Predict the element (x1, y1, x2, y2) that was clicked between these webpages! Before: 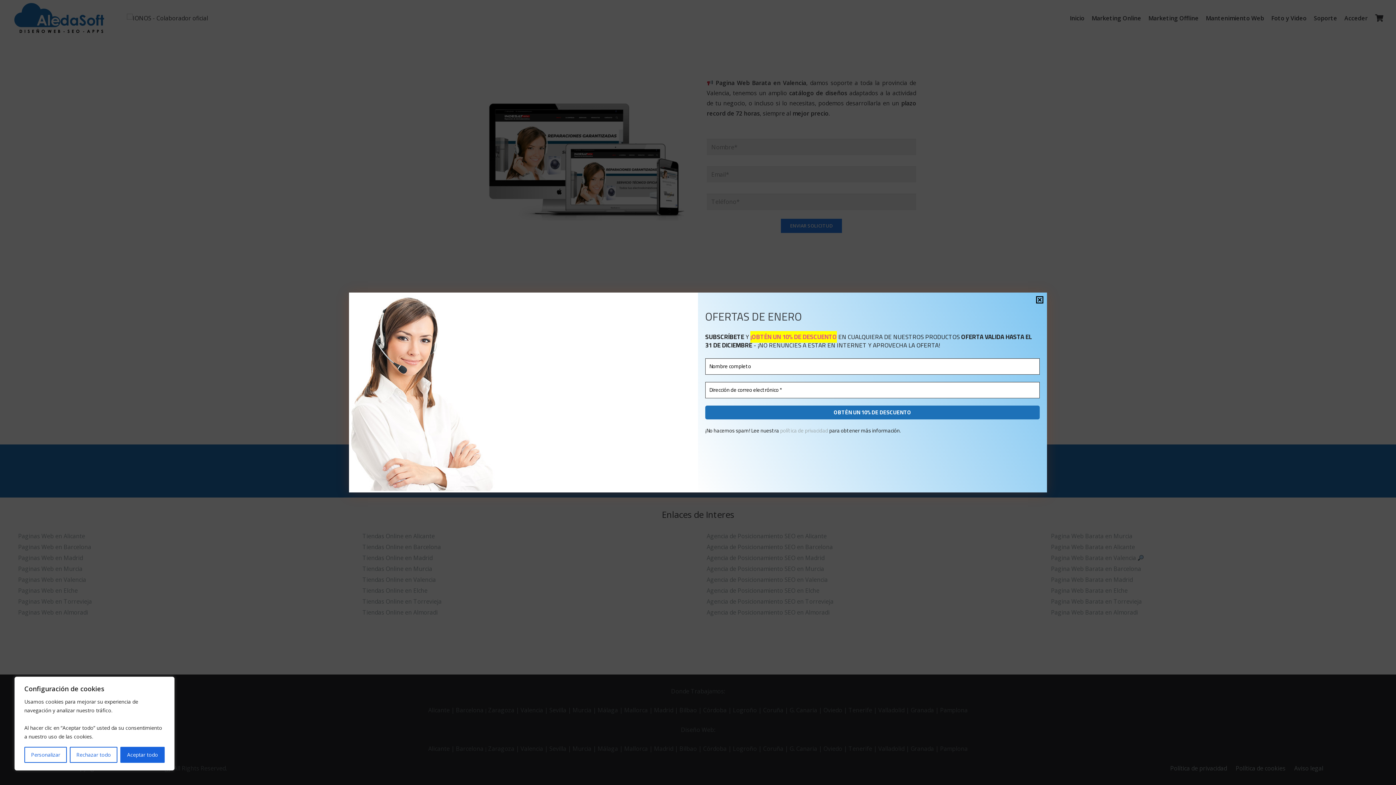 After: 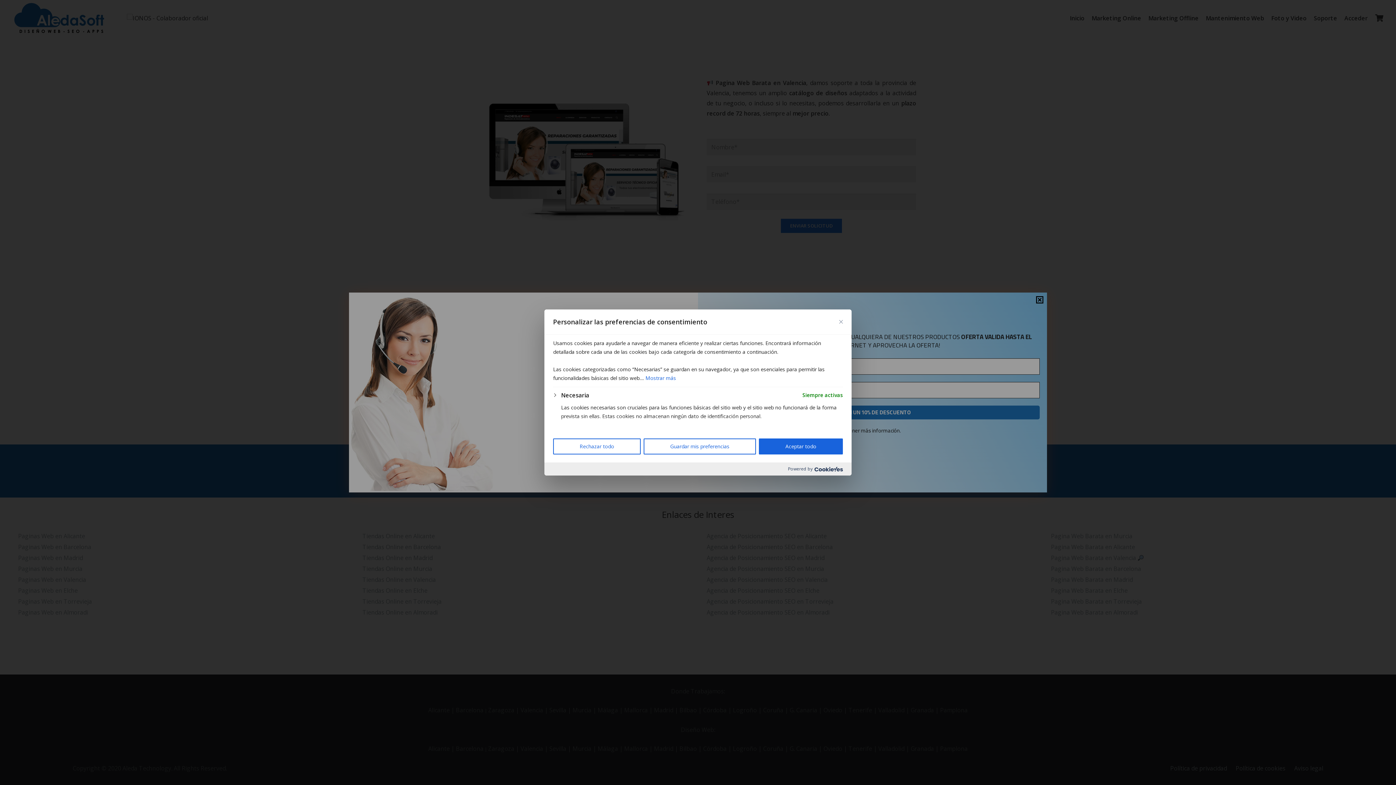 Action: bbox: (24, 747, 66, 763) label: Personalizar